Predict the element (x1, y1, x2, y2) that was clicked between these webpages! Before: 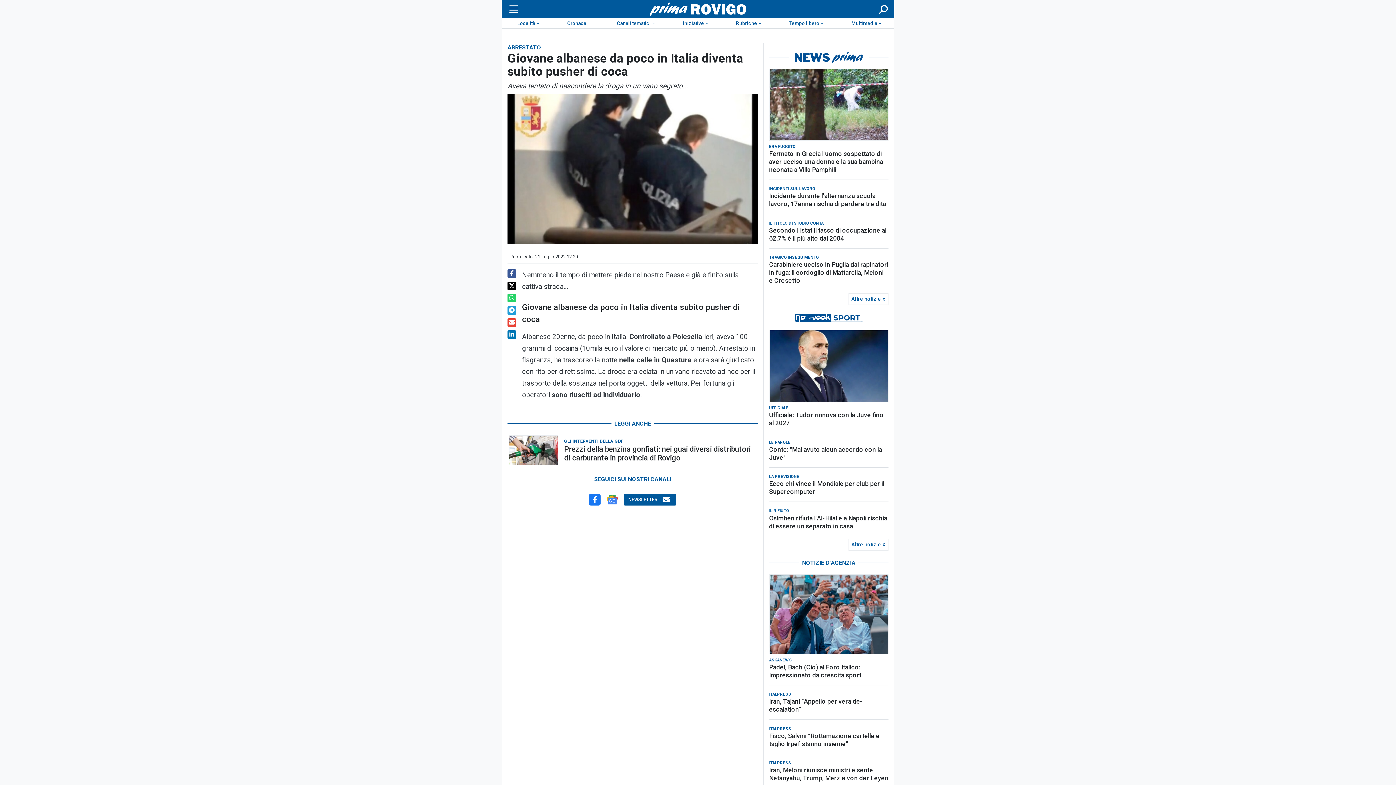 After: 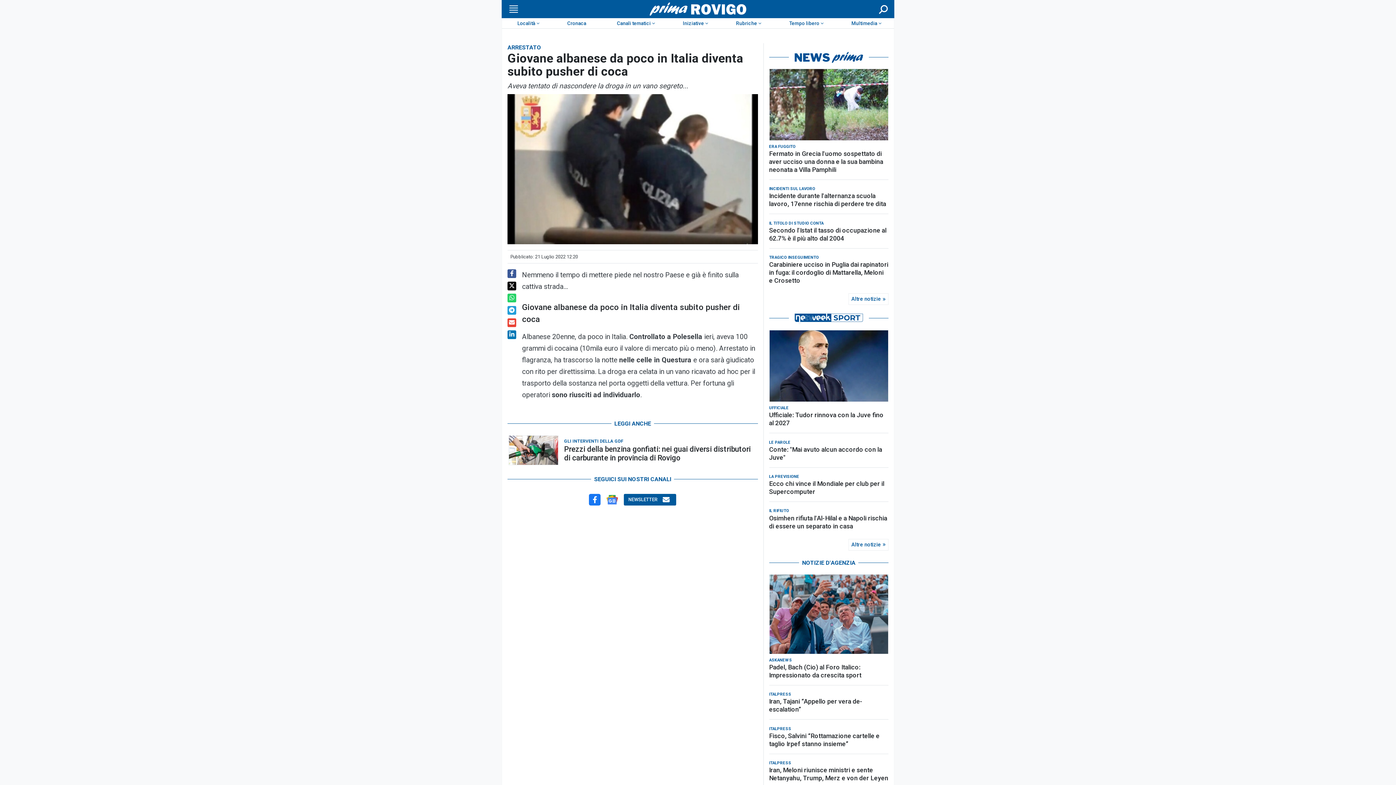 Action: bbox: (769, 69, 888, 140)